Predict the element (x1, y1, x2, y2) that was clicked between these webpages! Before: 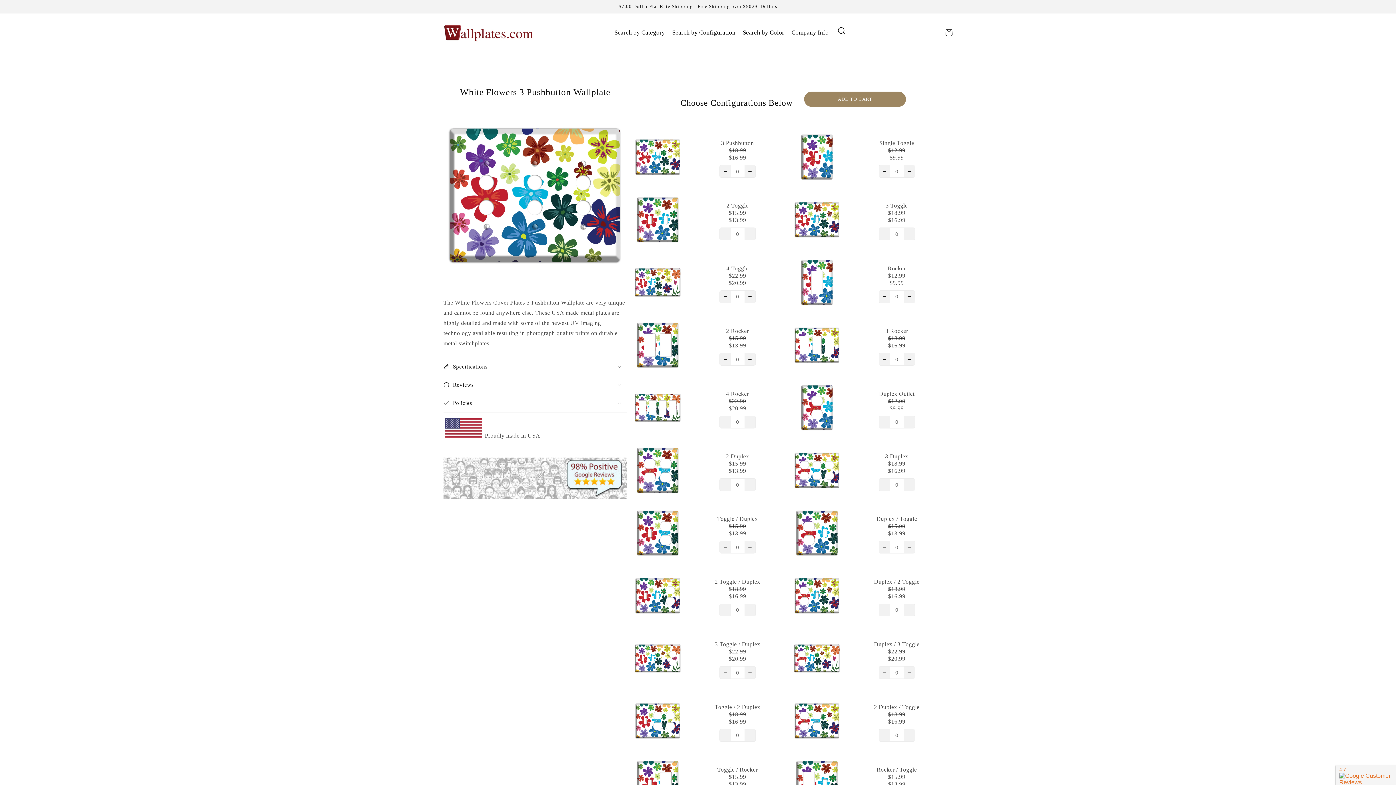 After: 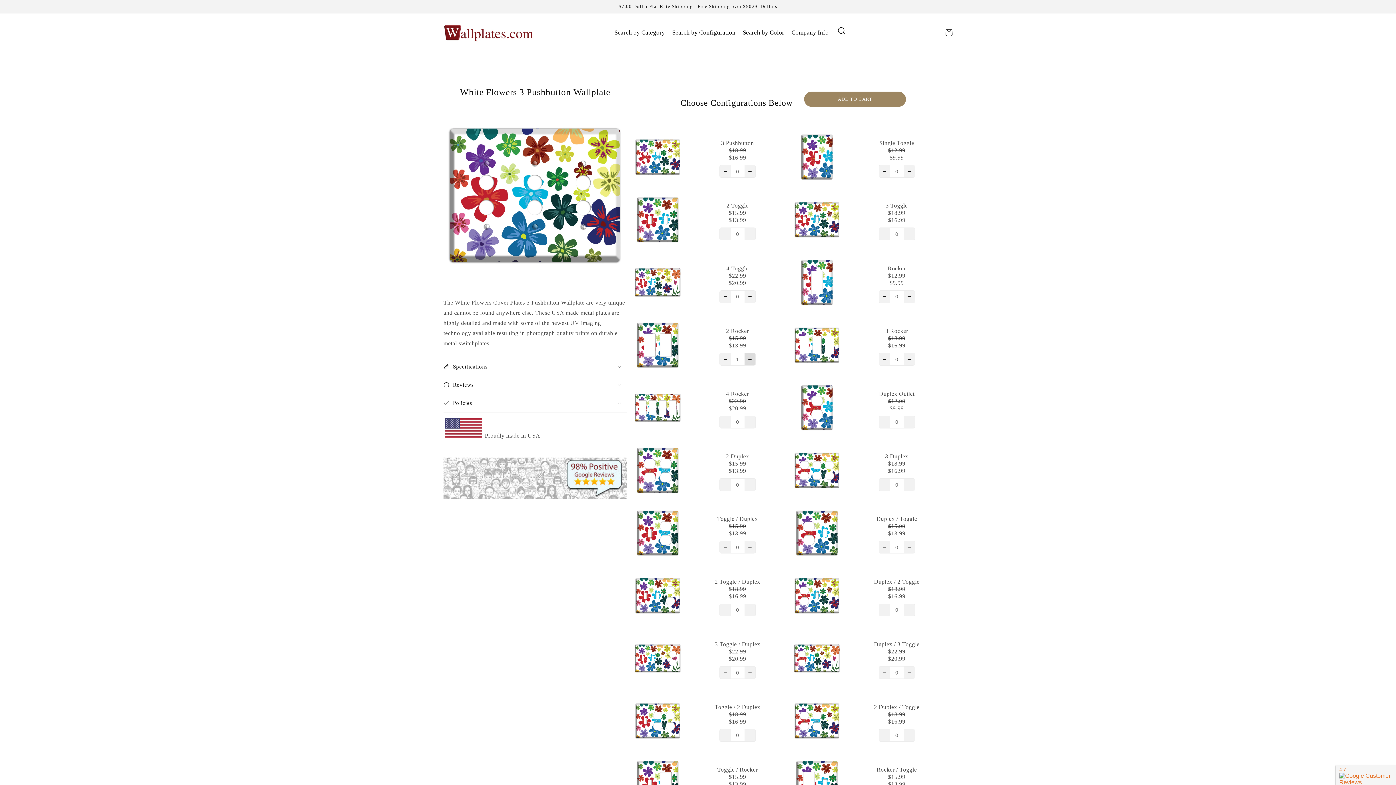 Action: bbox: (744, 353, 755, 365) label: Increase quantity for White Flowers 3 Pushbutton Wallplate